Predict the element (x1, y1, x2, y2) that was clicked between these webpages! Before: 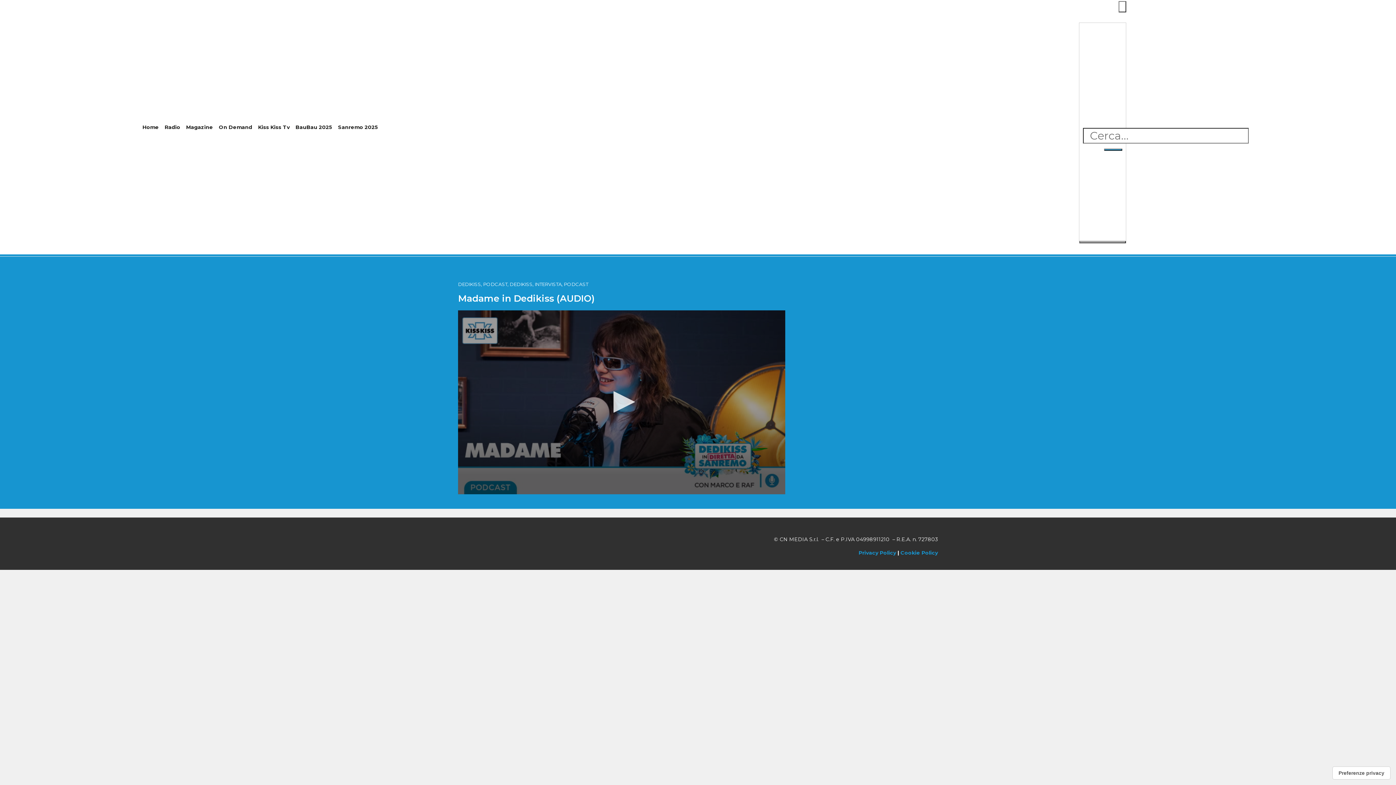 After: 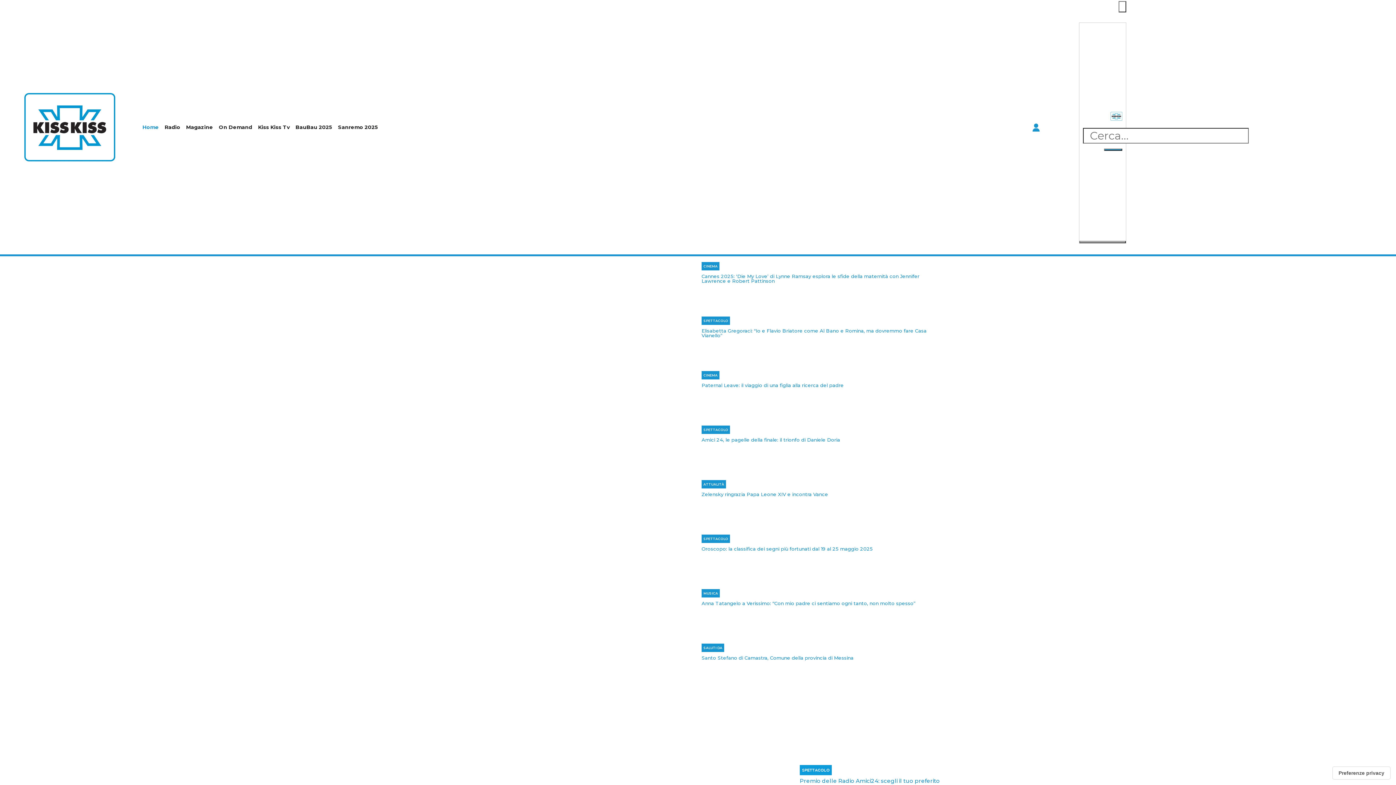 Action: bbox: (24, 123, 115, 130)